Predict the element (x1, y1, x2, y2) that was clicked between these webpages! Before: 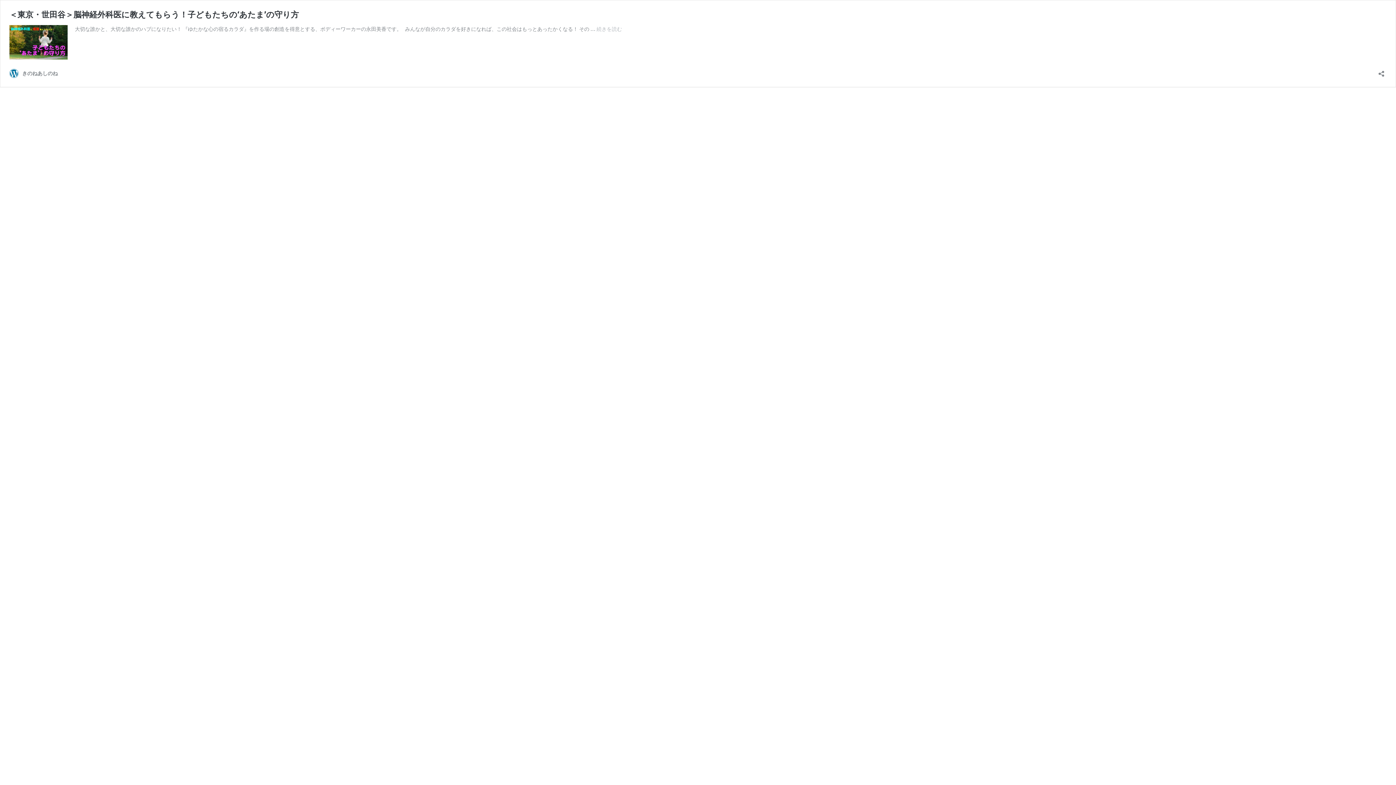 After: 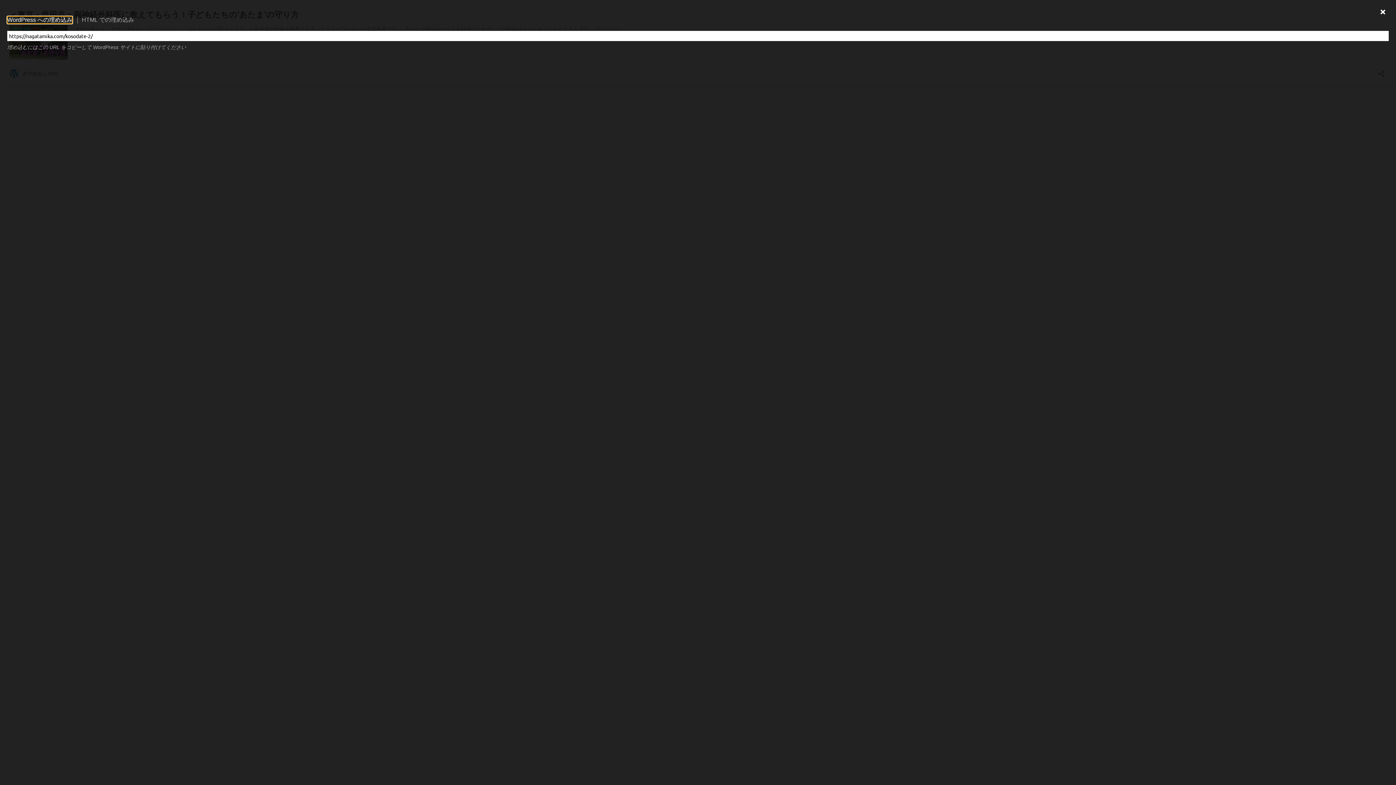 Action: bbox: (1376, 65, 1386, 77) label: 共有ダイアログを開く